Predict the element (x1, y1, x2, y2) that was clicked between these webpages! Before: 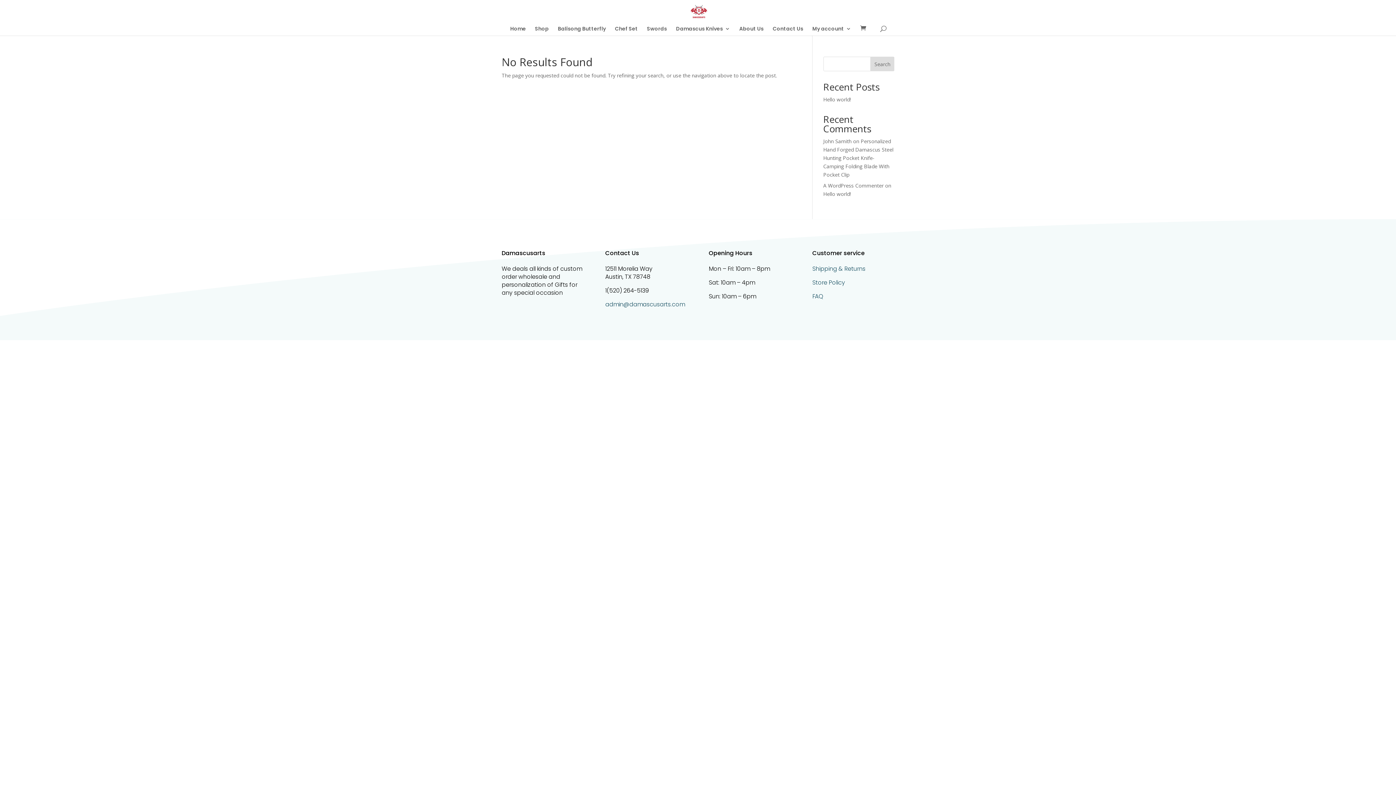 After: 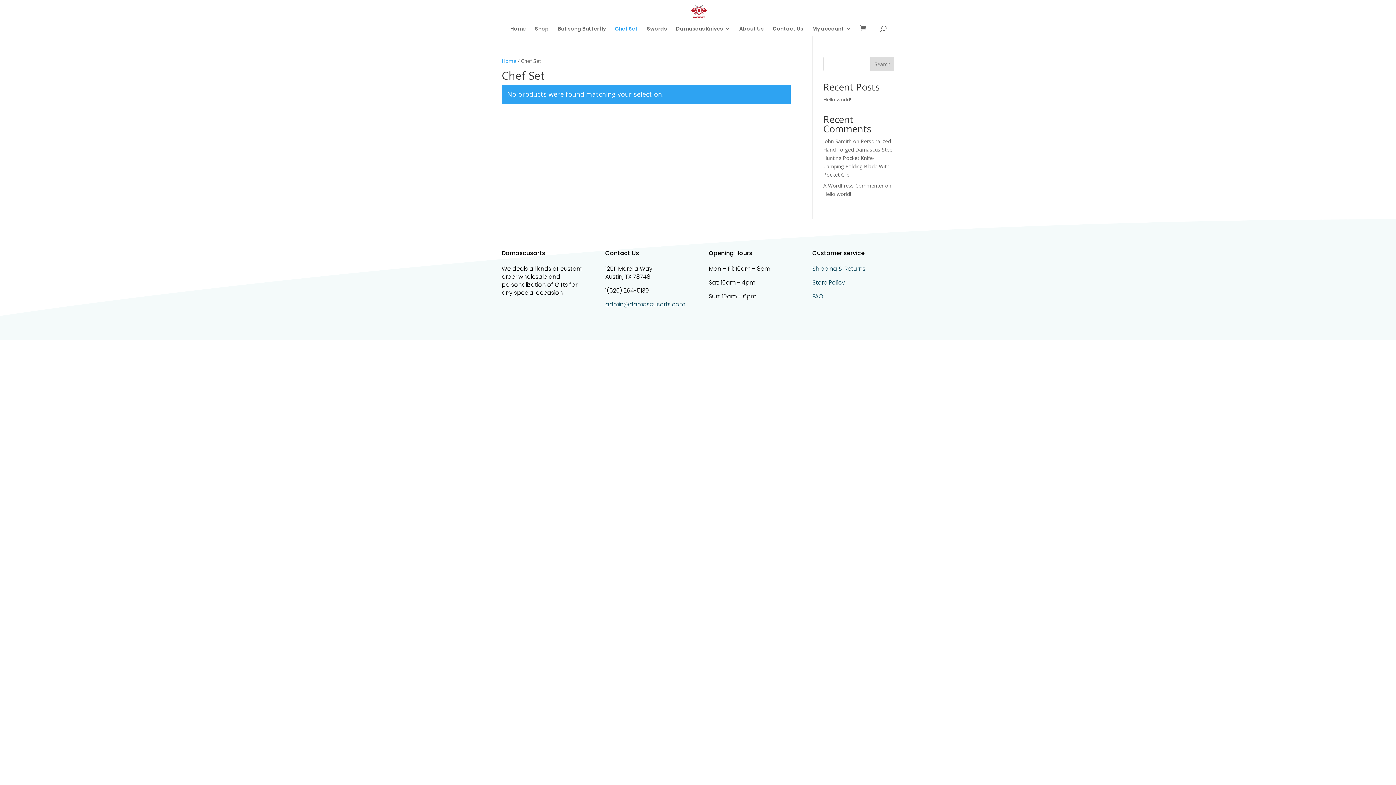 Action: label: Chef Set bbox: (615, 26, 638, 35)